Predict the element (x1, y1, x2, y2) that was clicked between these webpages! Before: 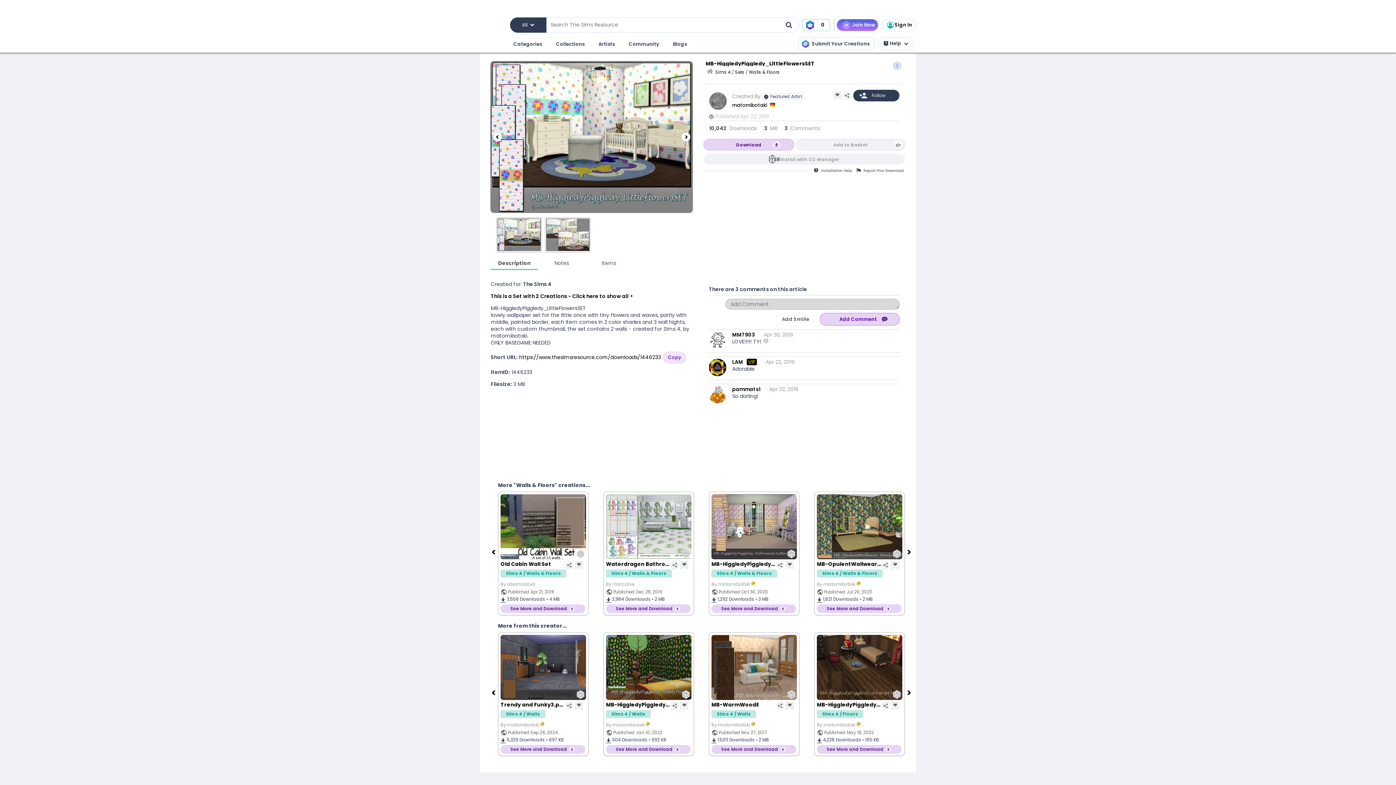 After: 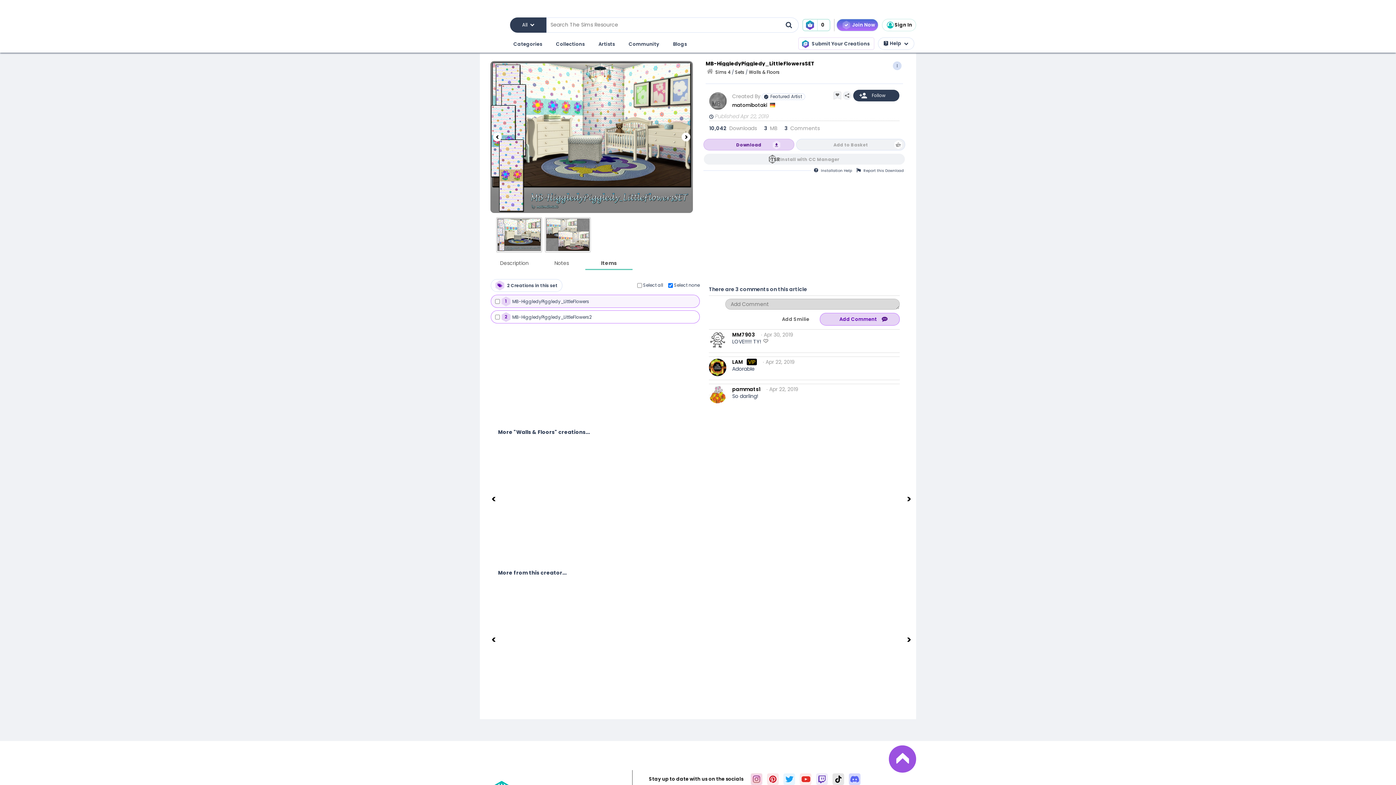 Action: bbox: (490, 292, 628, 300) label: This is a Set with 2 Creations - Click here to show all